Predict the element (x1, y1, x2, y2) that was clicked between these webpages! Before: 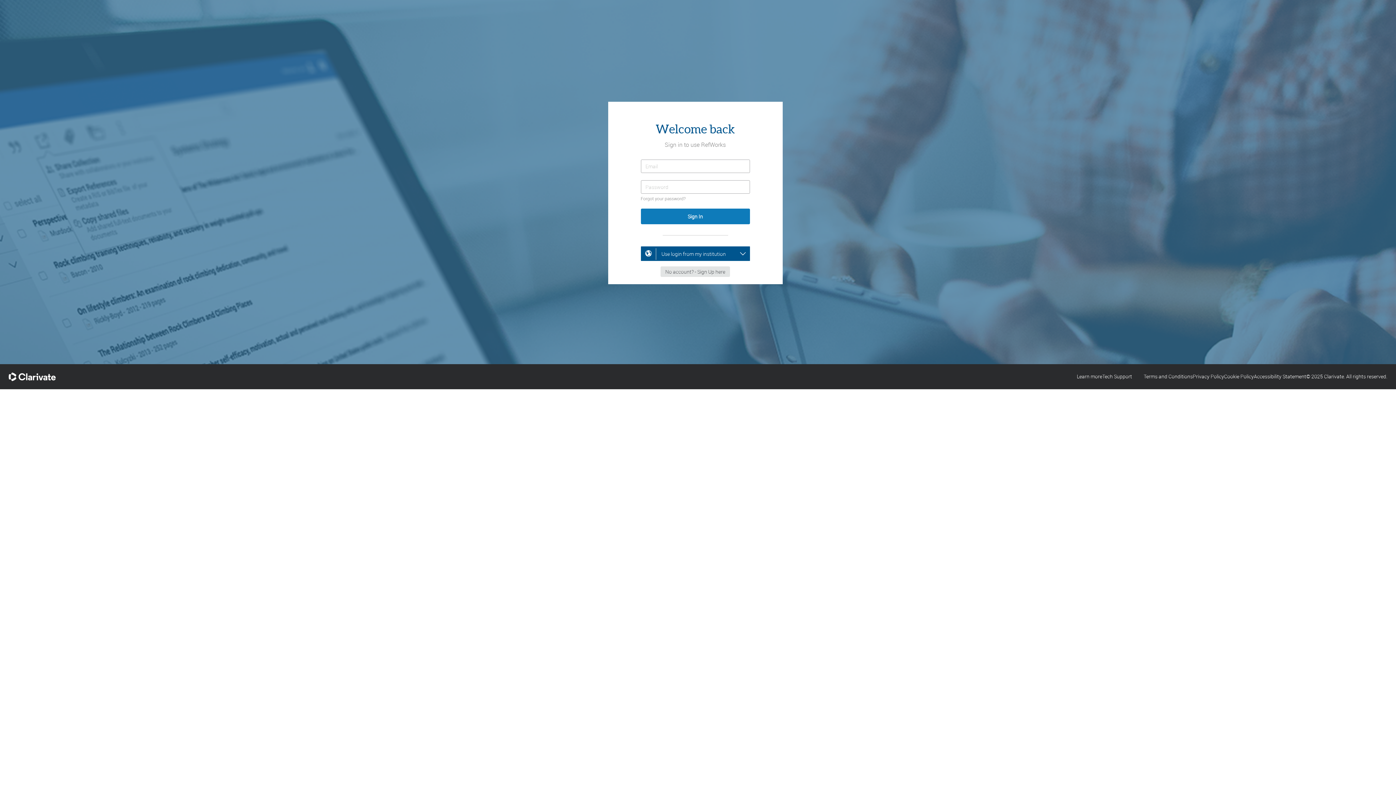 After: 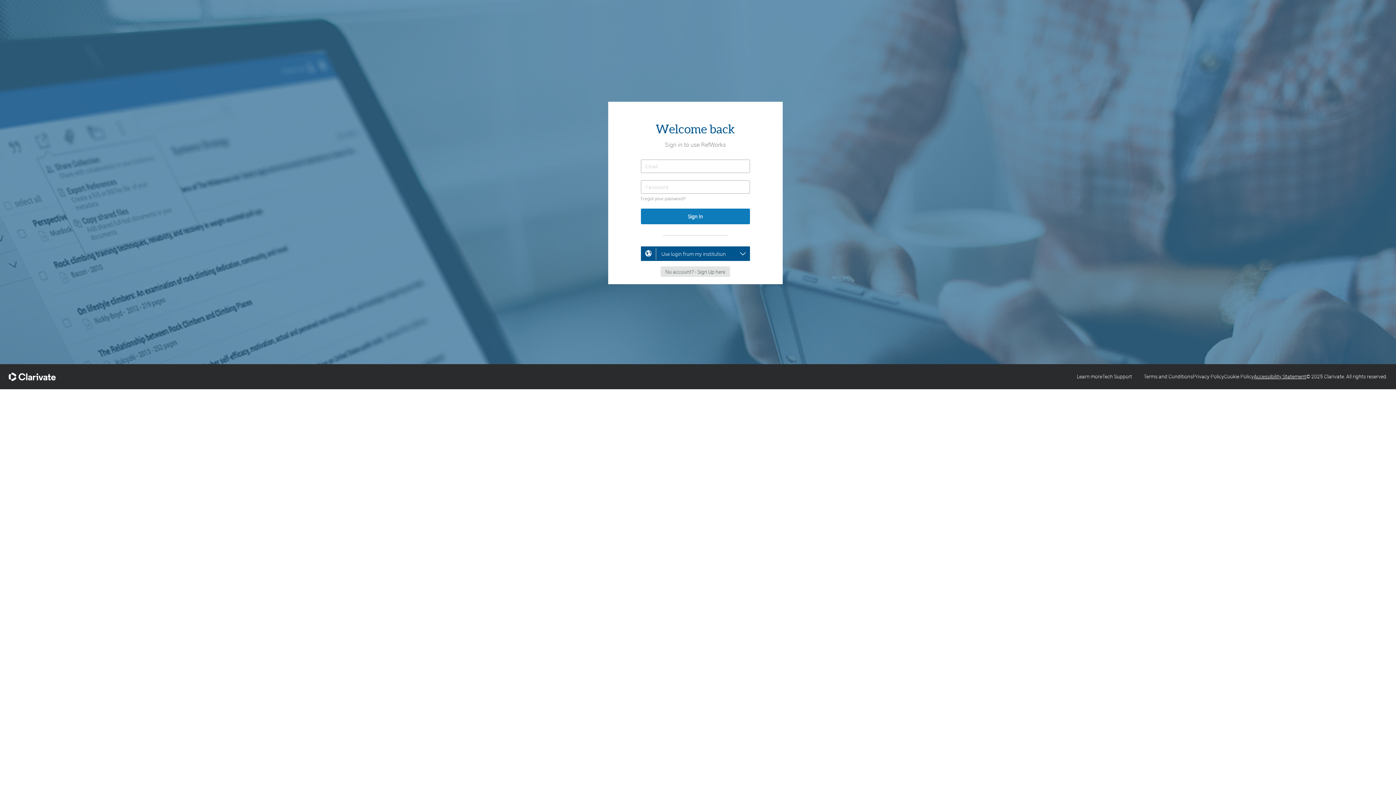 Action: label: Accessibility Statement bbox: (1254, 373, 1306, 380)